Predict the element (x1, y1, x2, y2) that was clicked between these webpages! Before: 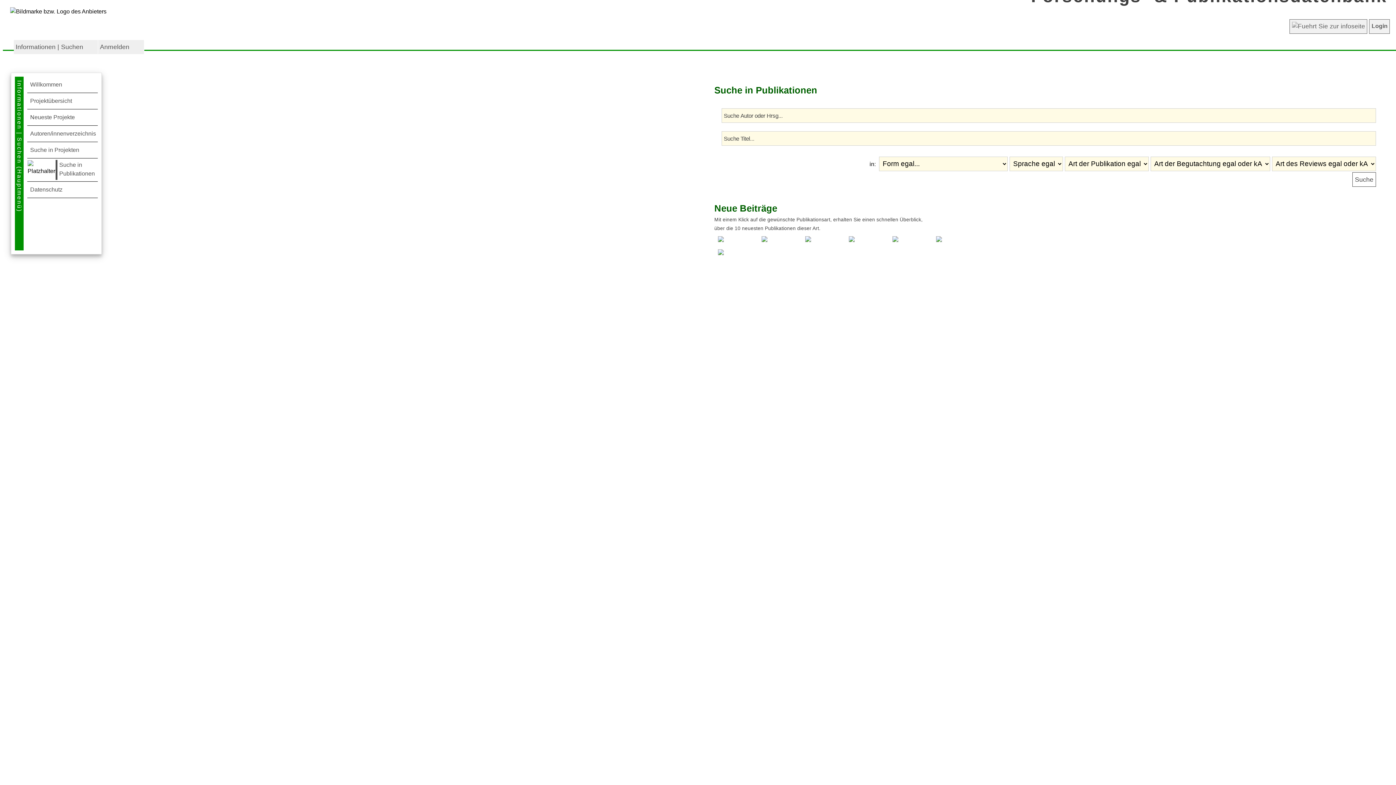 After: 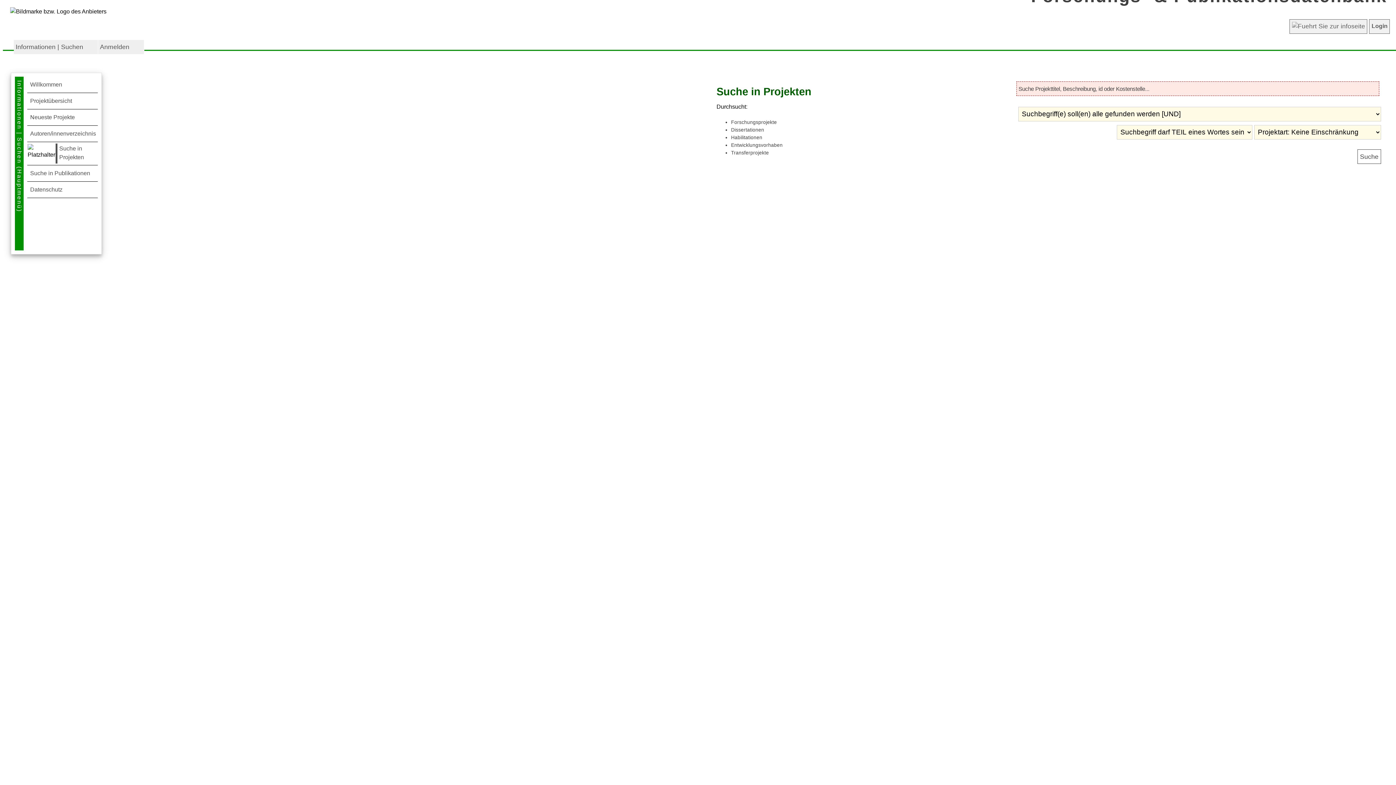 Action: bbox: (28, 143, 97, 156) label: Suche in Projekten